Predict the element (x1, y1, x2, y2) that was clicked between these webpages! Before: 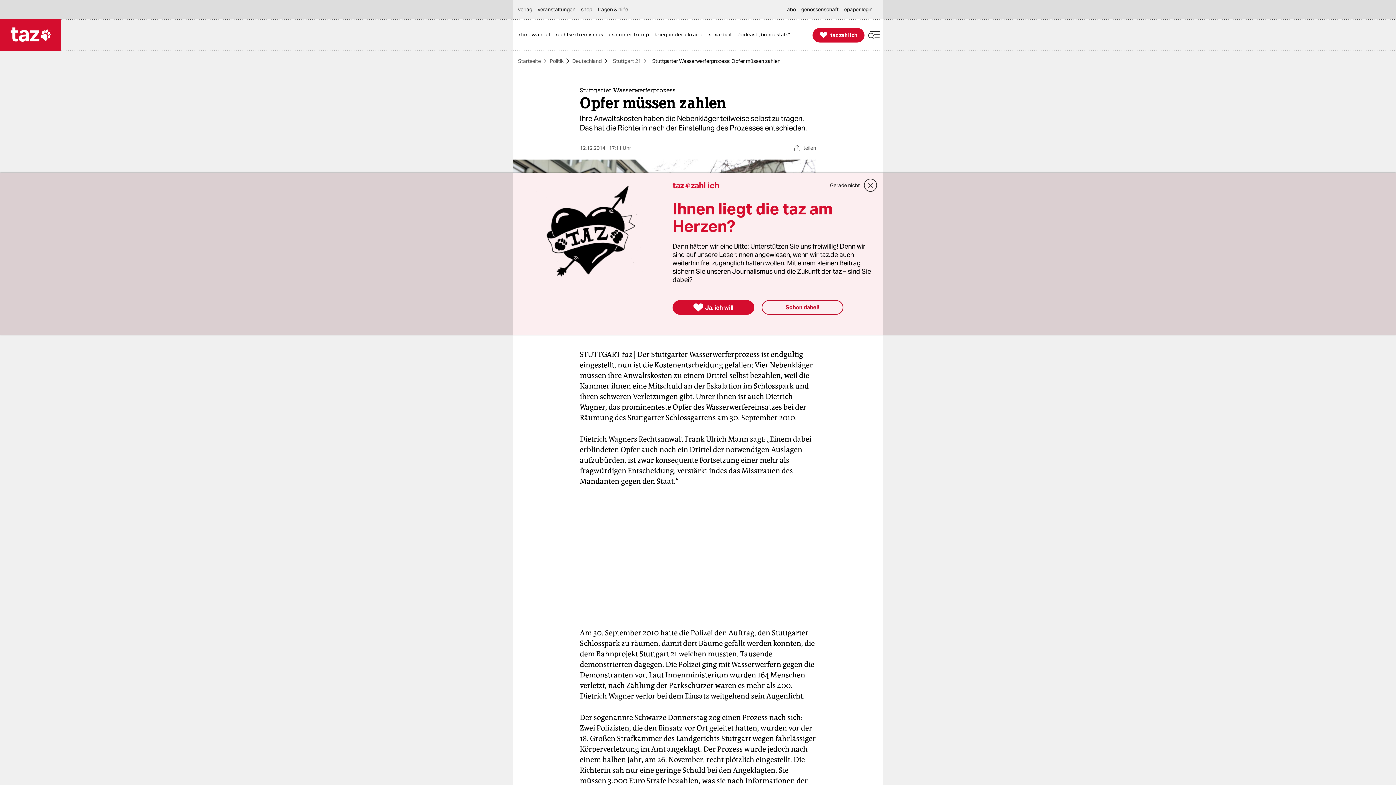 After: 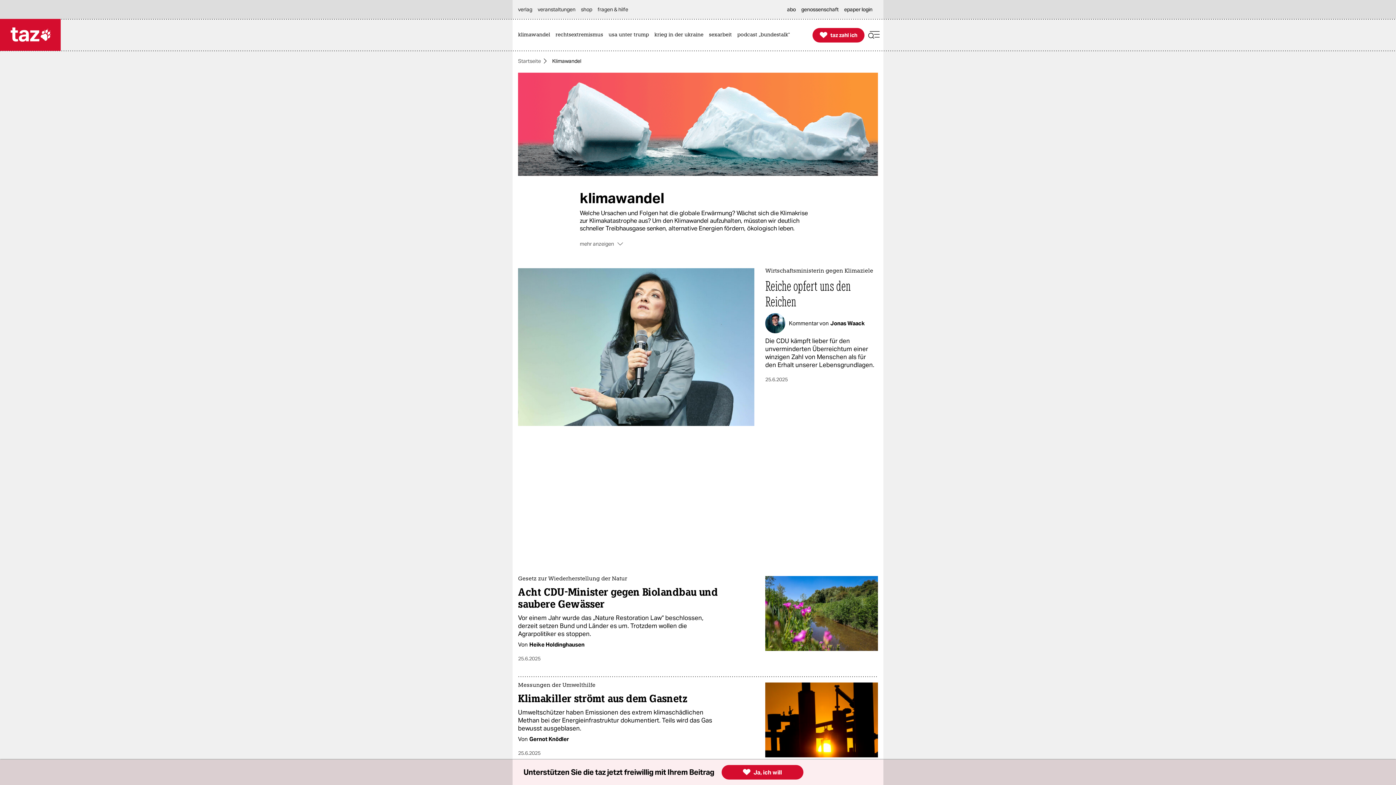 Action: label: klimawandel bbox: (518, 19, 553, 50)